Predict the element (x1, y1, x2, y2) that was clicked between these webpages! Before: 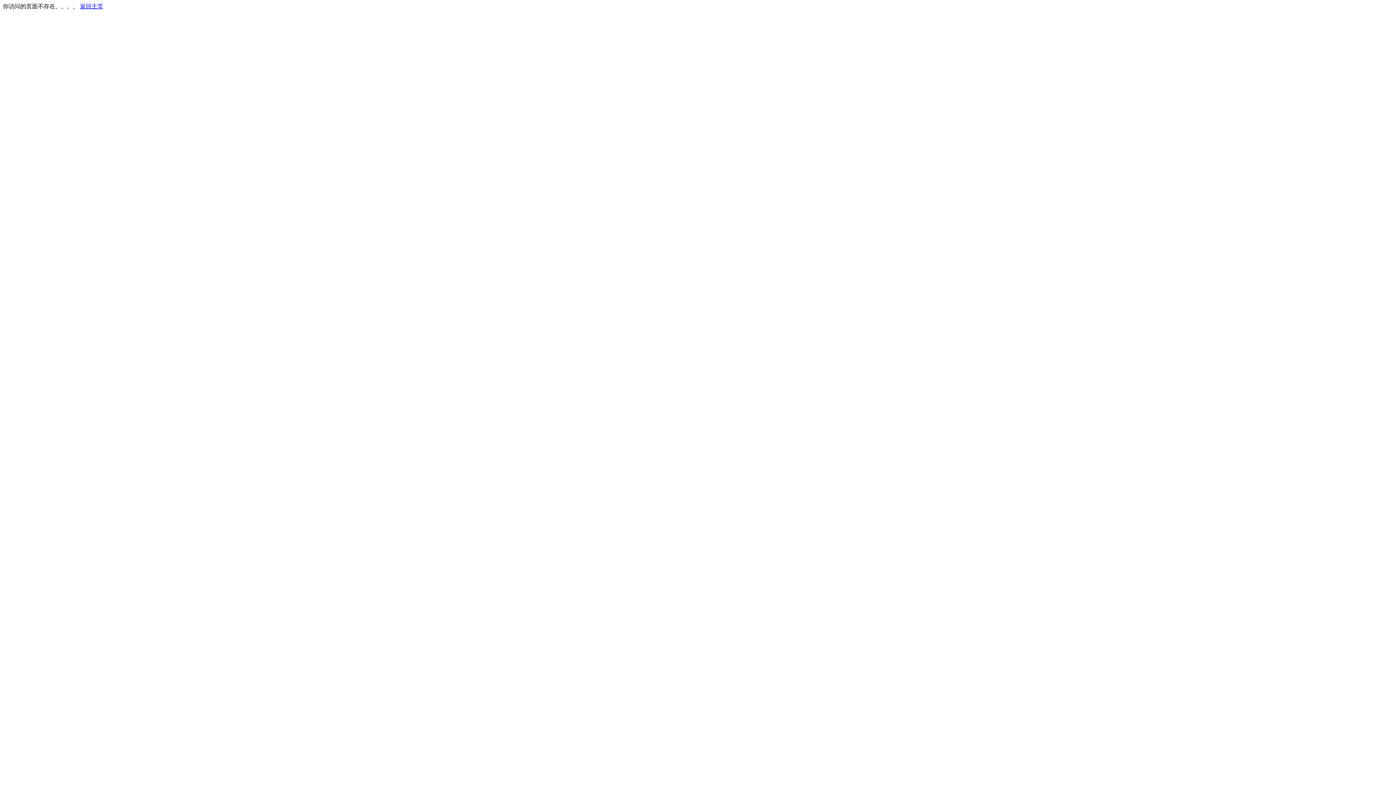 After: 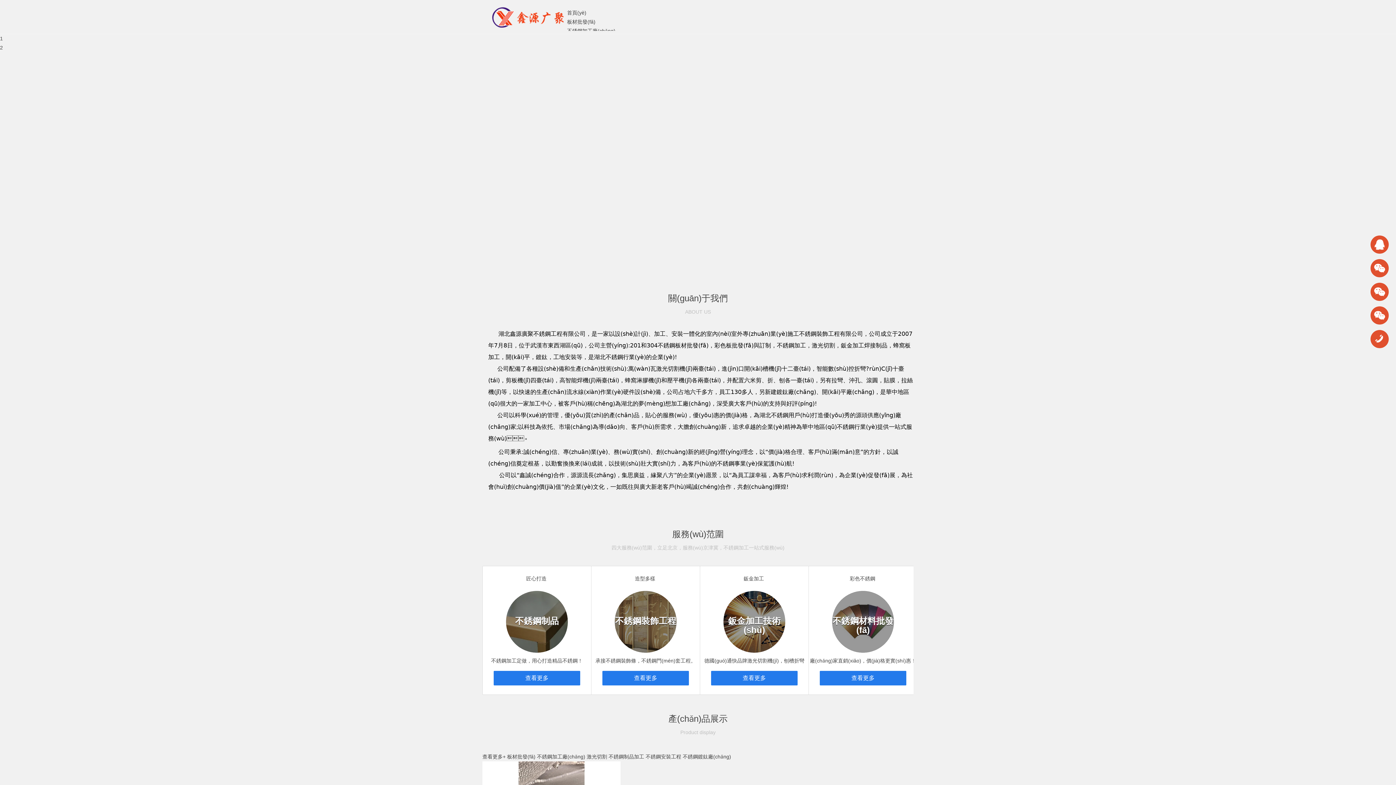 Action: label: 返回主页 bbox: (80, 3, 103, 9)